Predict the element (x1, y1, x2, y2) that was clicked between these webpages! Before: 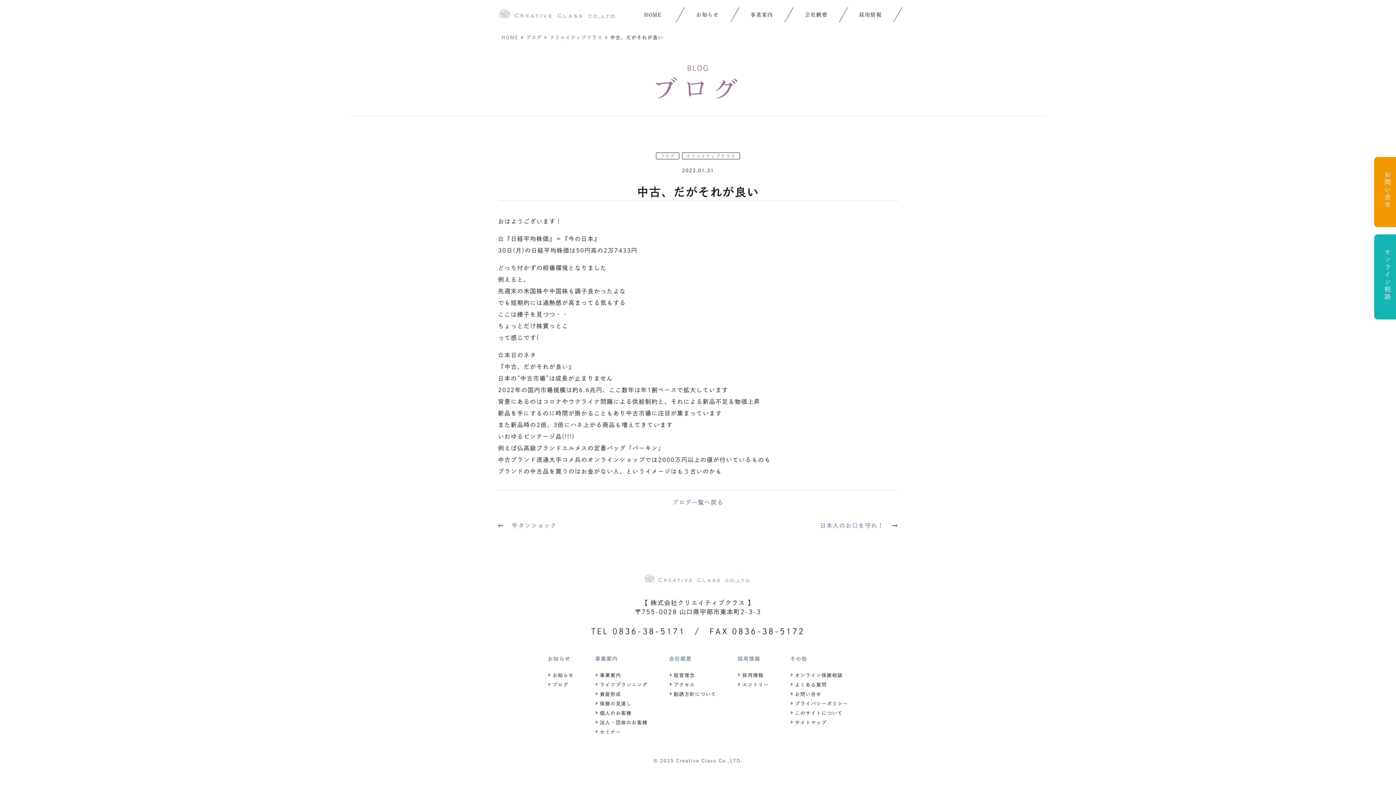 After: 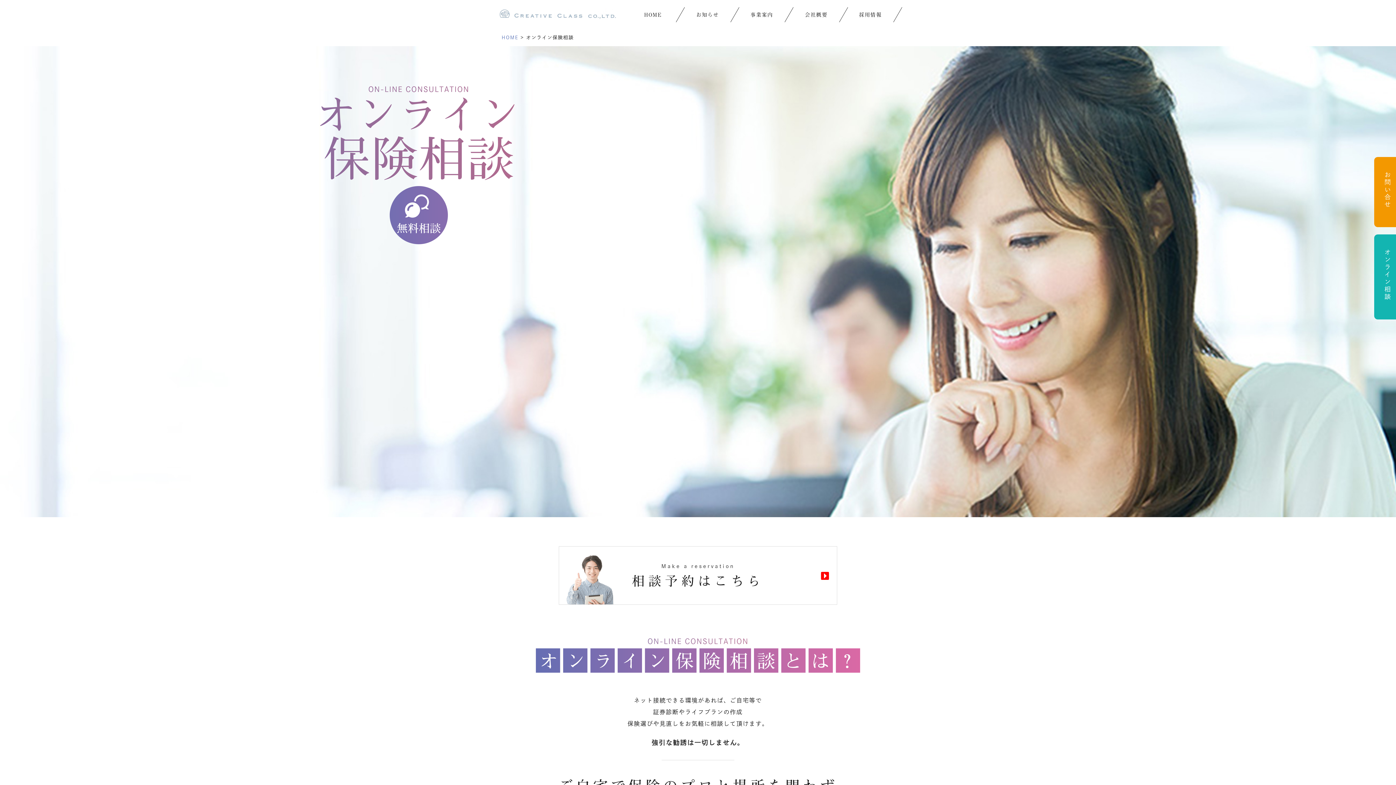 Action: bbox: (790, 673, 843, 678) label: オンライン保険相談